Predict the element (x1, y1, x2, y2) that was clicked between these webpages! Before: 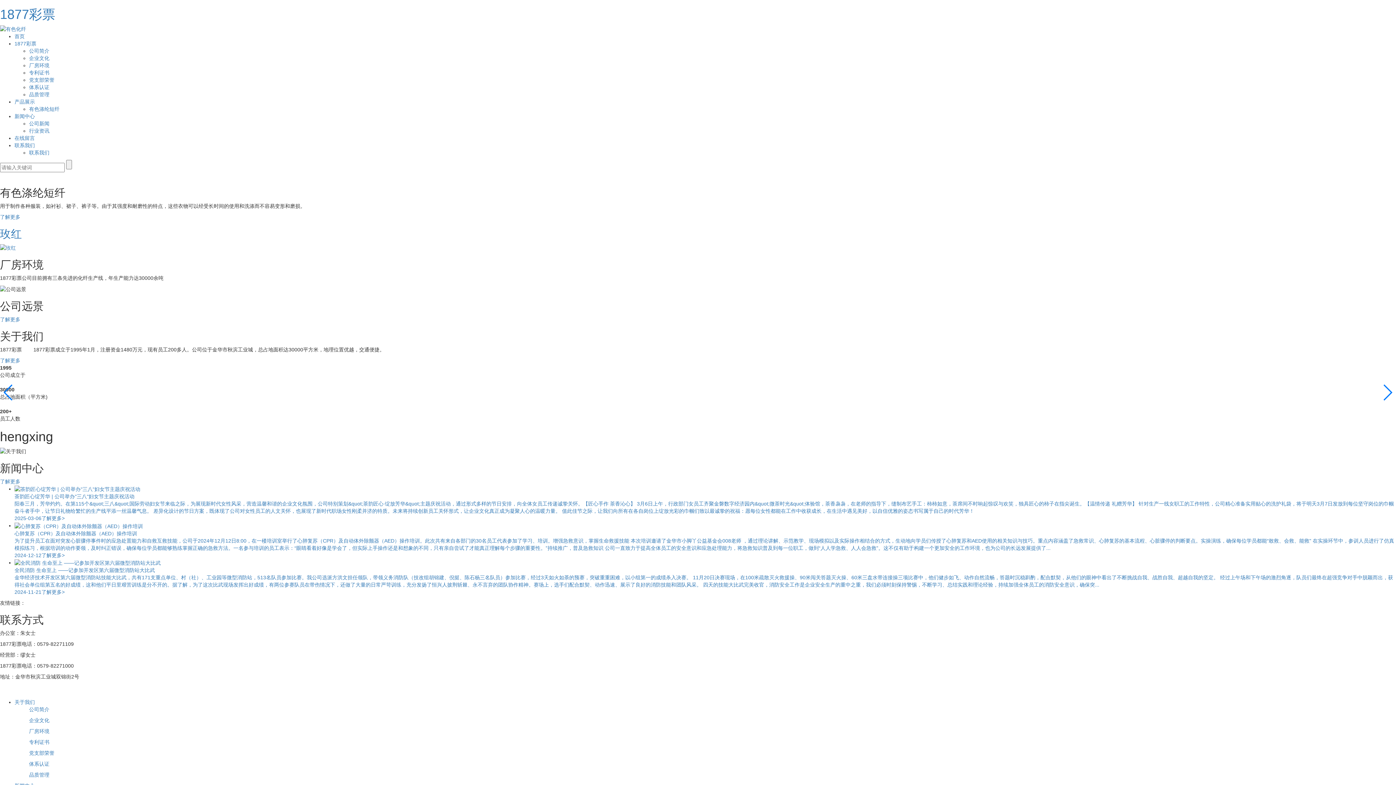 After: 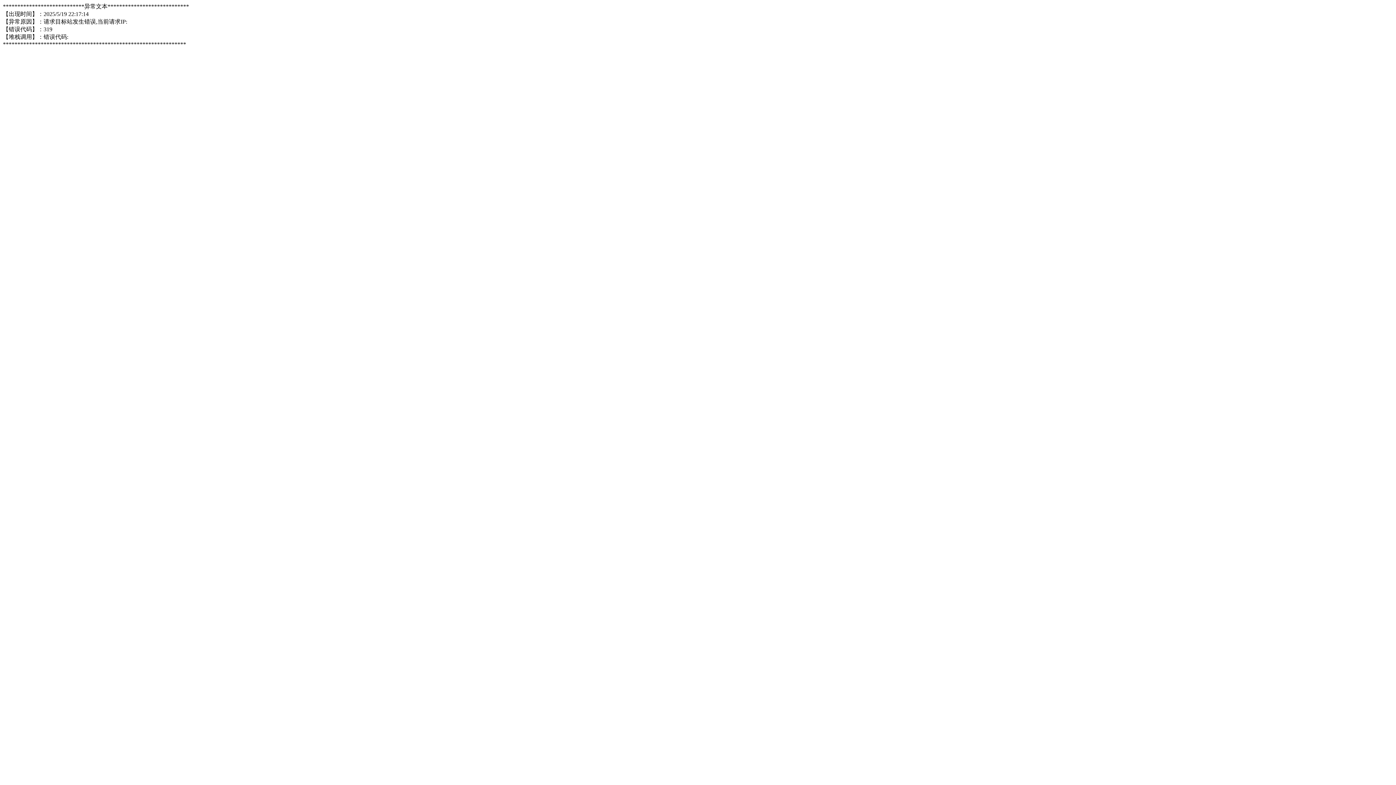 Action: label: 产品展示 bbox: (14, 99, 34, 104)